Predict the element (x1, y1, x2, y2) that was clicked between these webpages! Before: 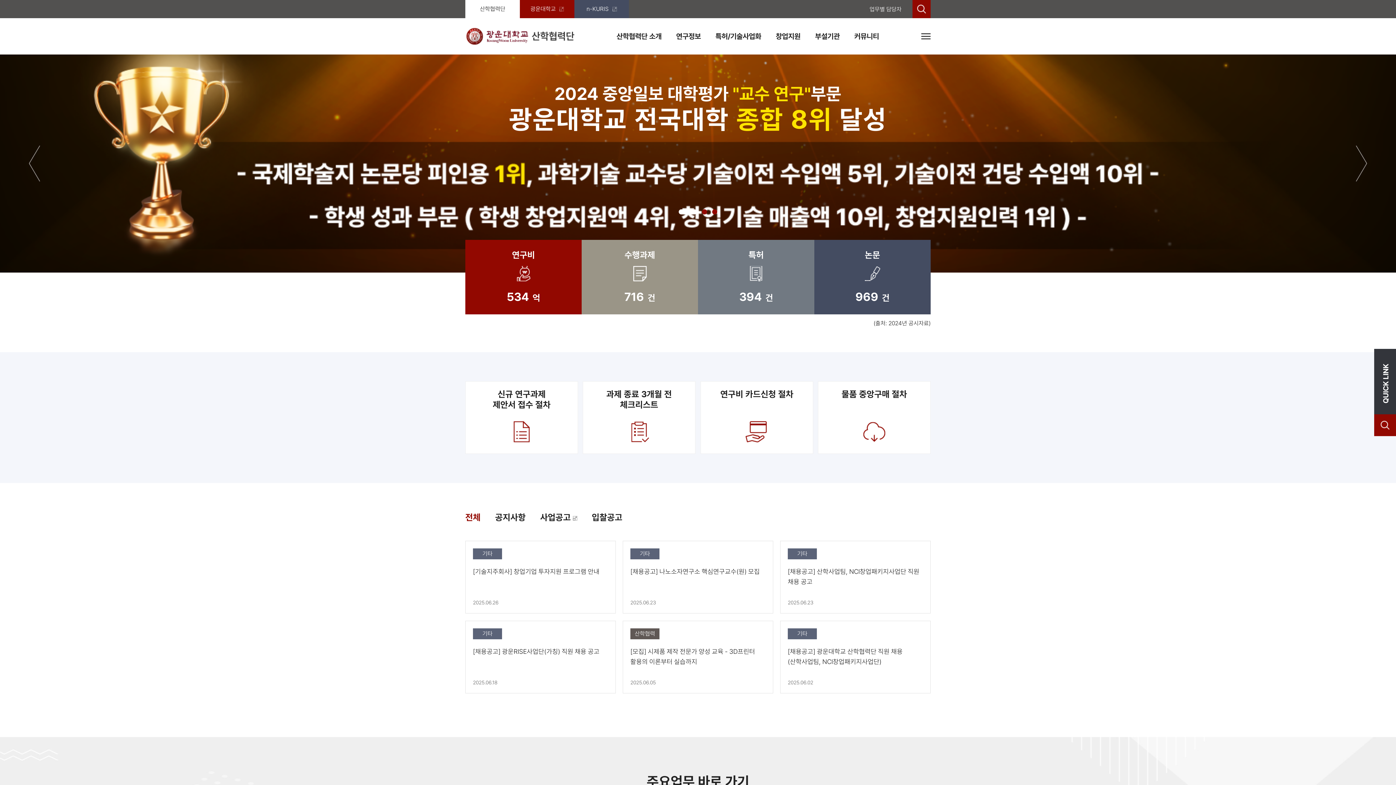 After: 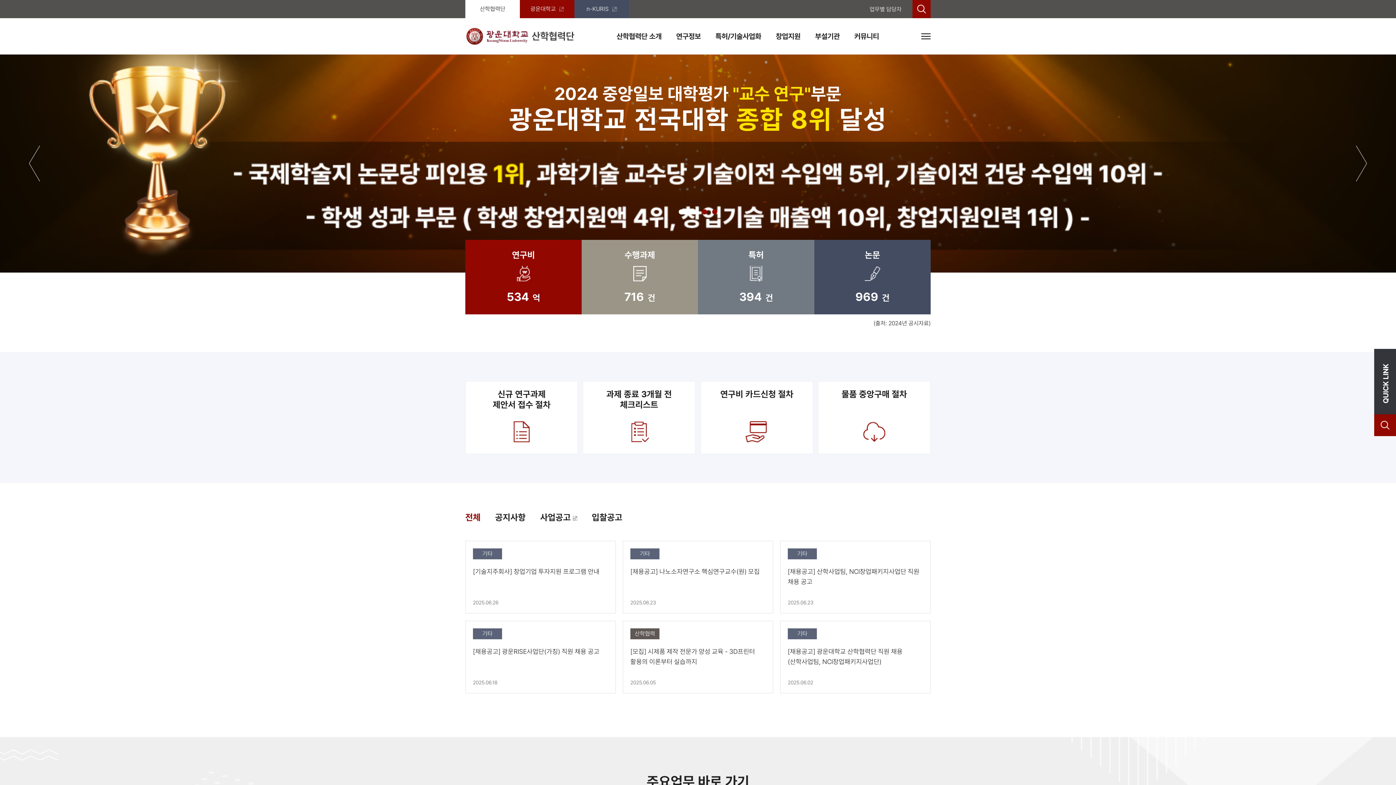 Action: bbox: (540, 512, 577, 522) label: 사업공고 